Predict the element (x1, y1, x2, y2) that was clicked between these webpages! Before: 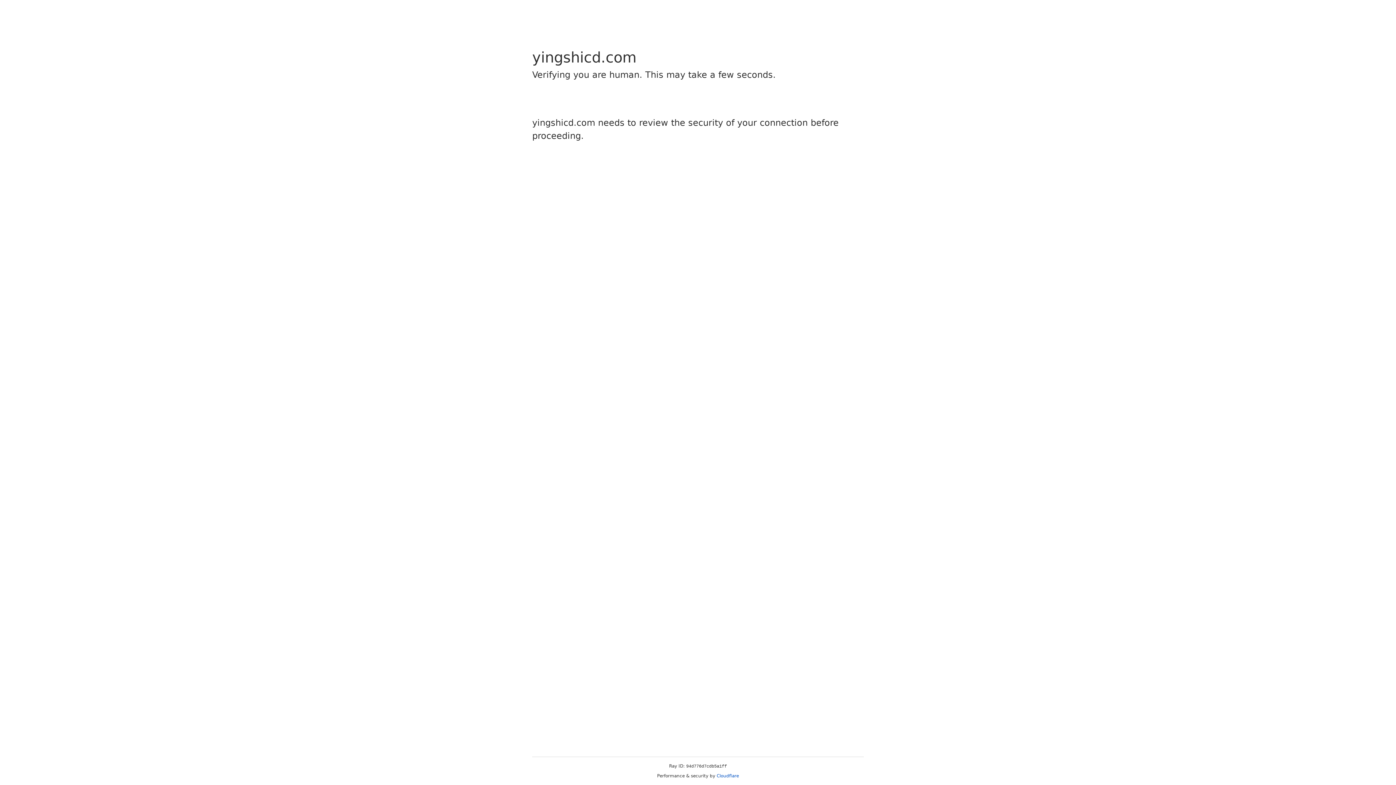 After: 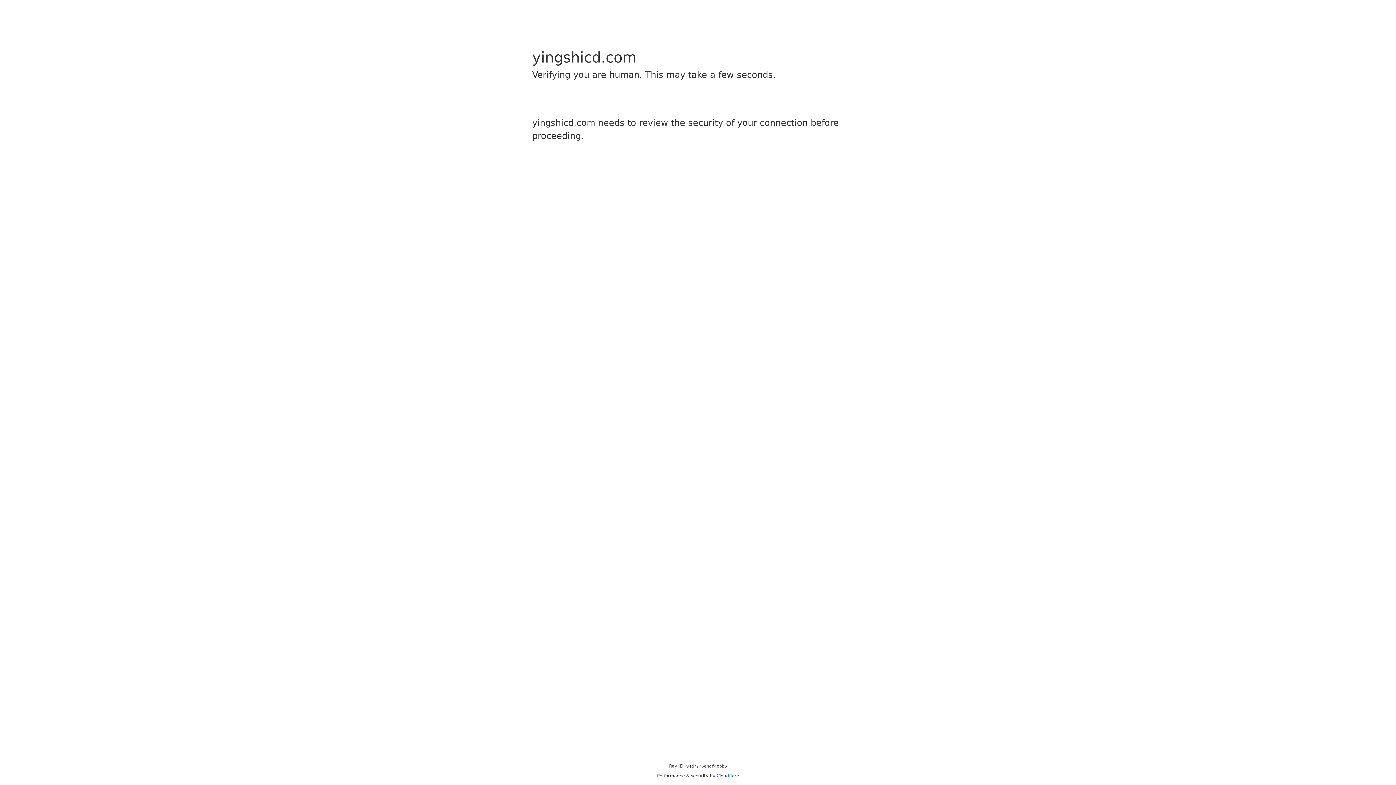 Action: bbox: (716, 773, 739, 778) label: Cloudflare